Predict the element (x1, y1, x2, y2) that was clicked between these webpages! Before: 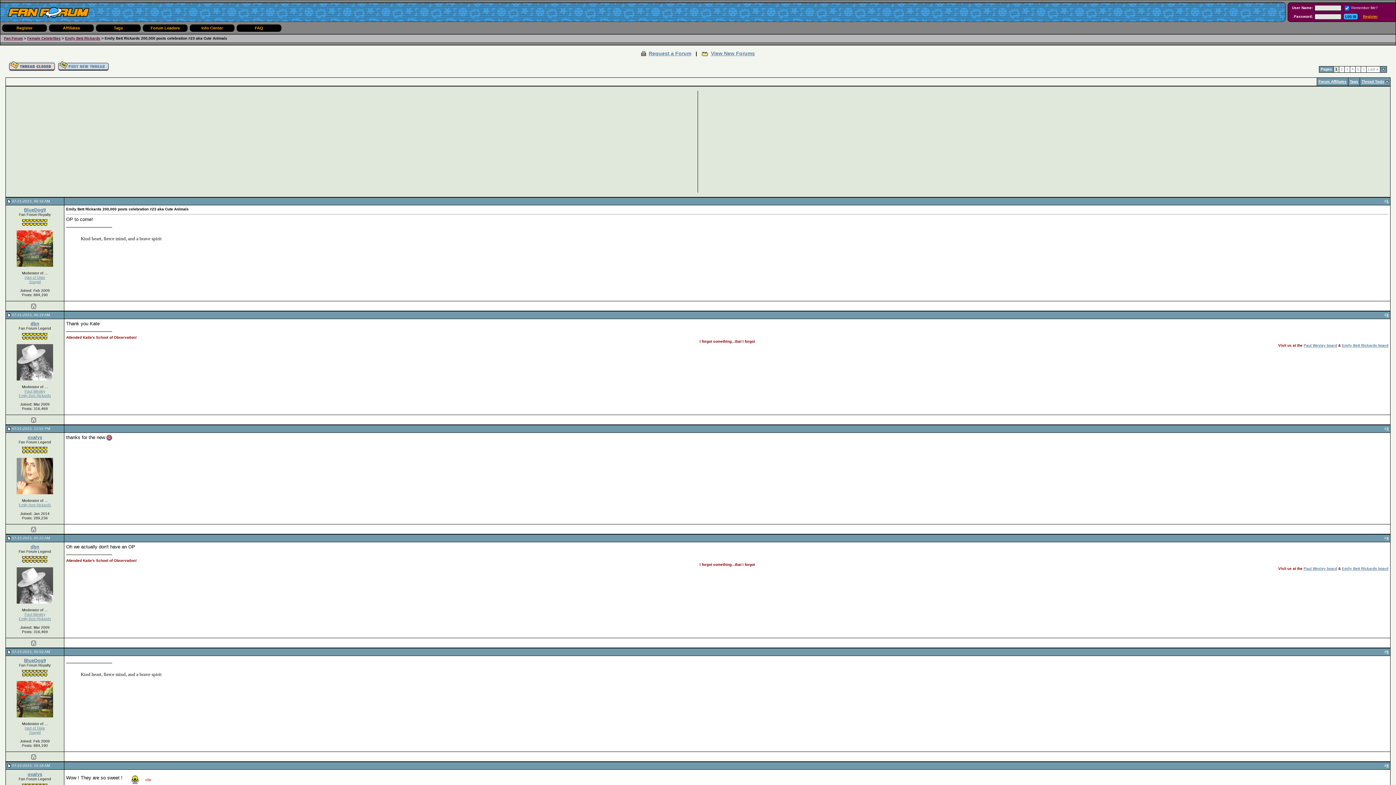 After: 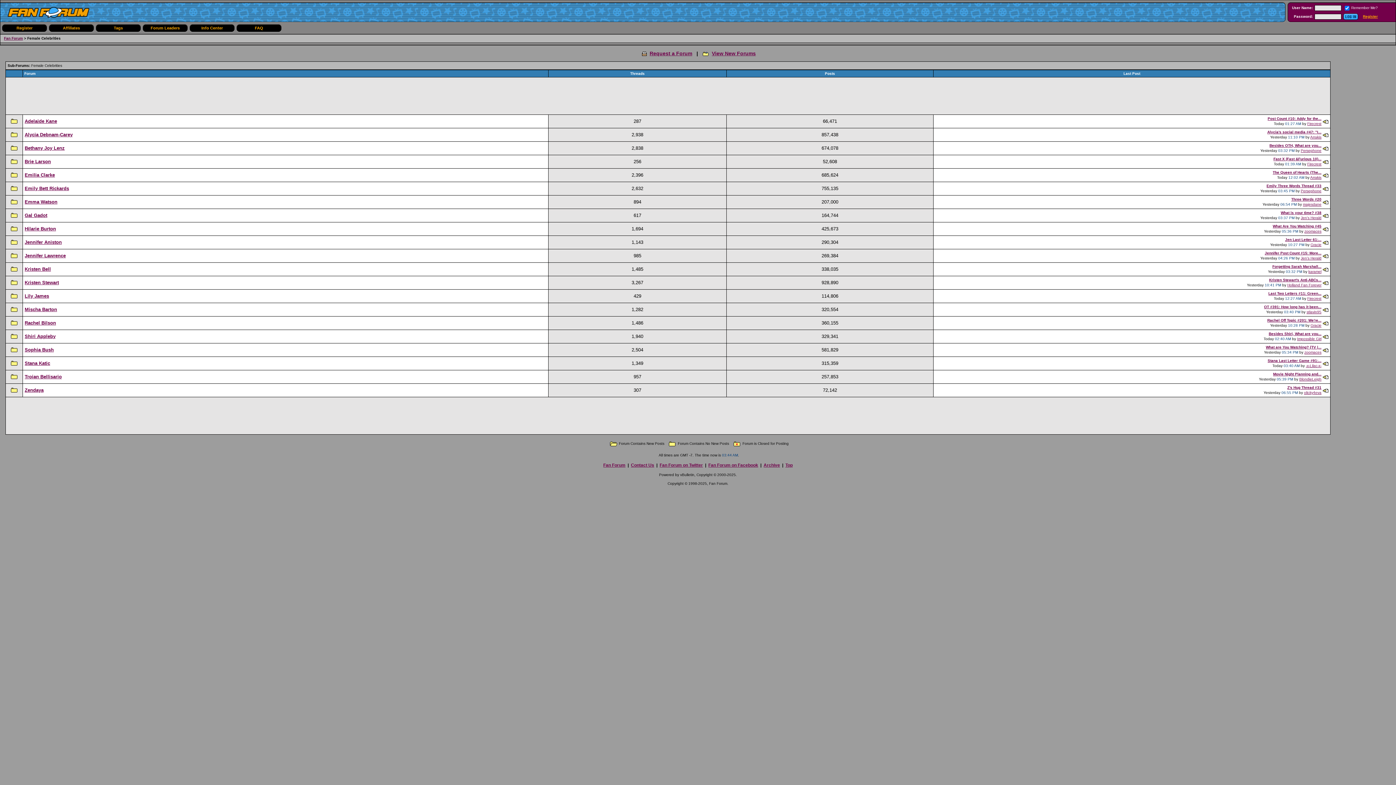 Action: label: Female Celebrities bbox: (27, 36, 60, 40)